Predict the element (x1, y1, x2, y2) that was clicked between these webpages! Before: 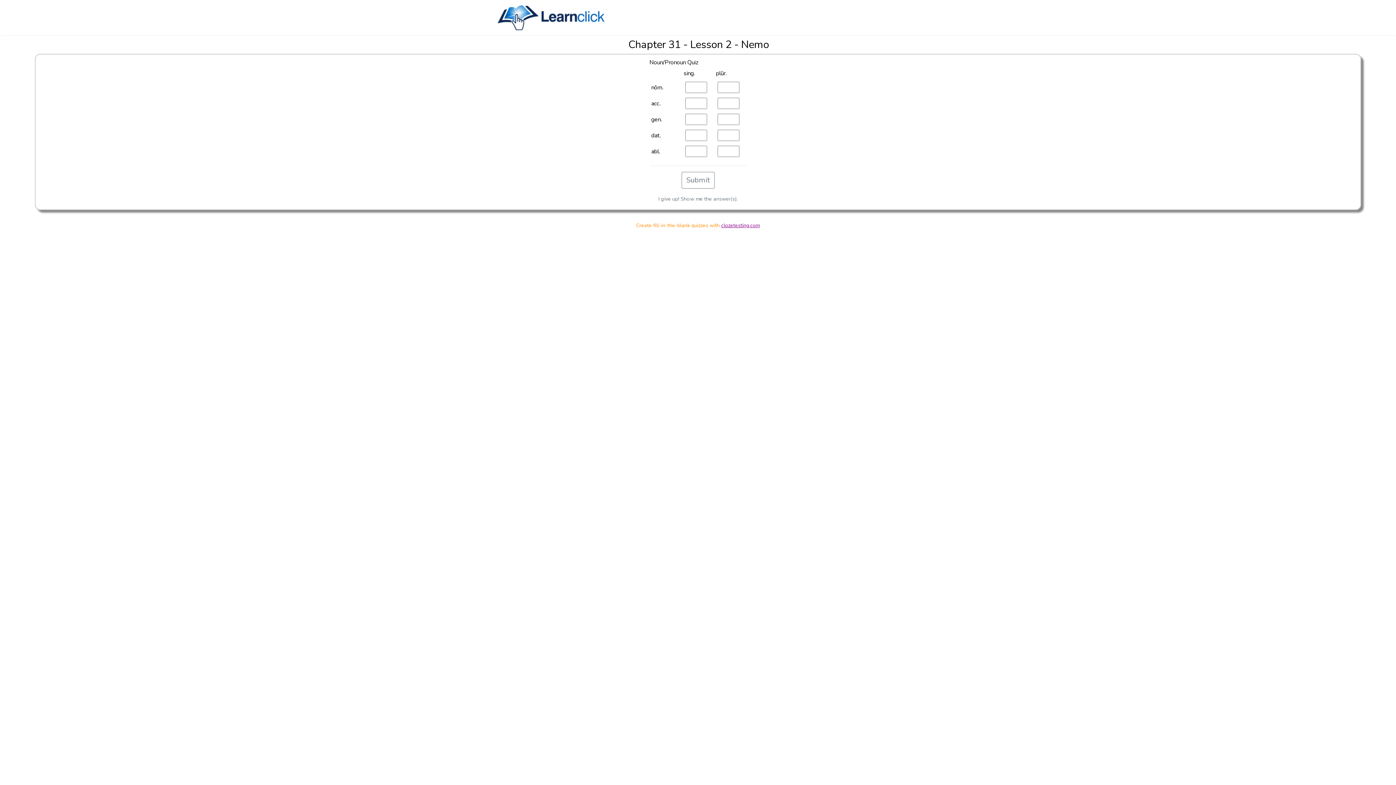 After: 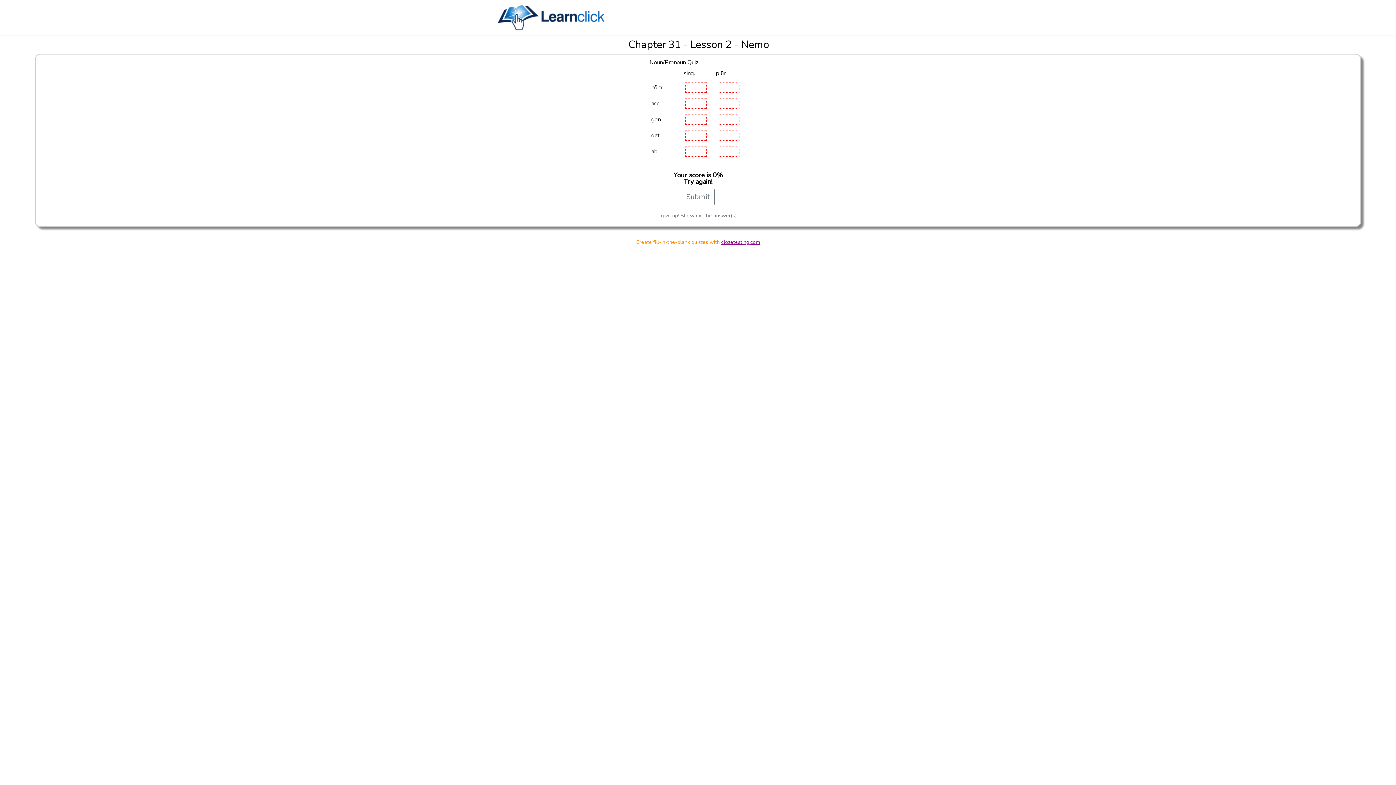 Action: label: Submit bbox: (681, 217, 714, 234)